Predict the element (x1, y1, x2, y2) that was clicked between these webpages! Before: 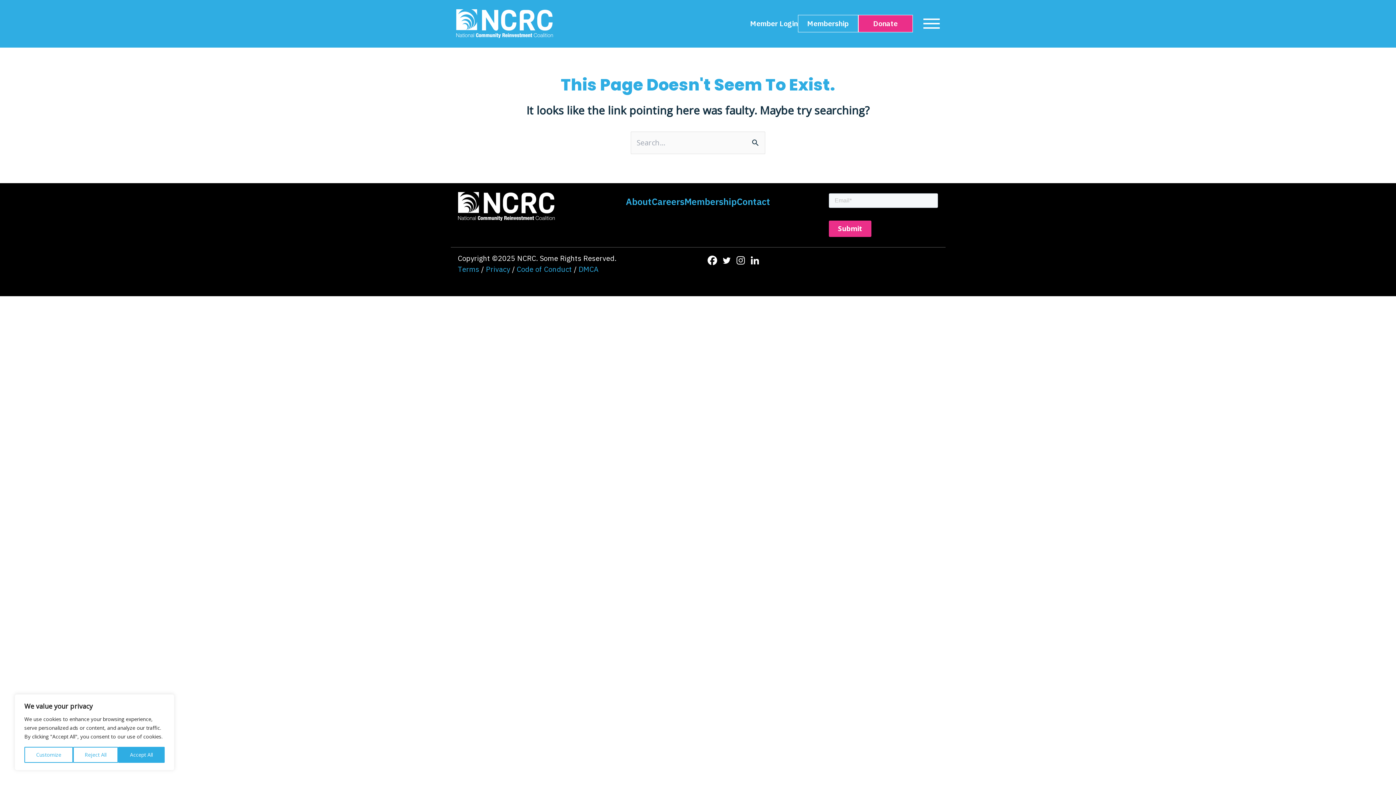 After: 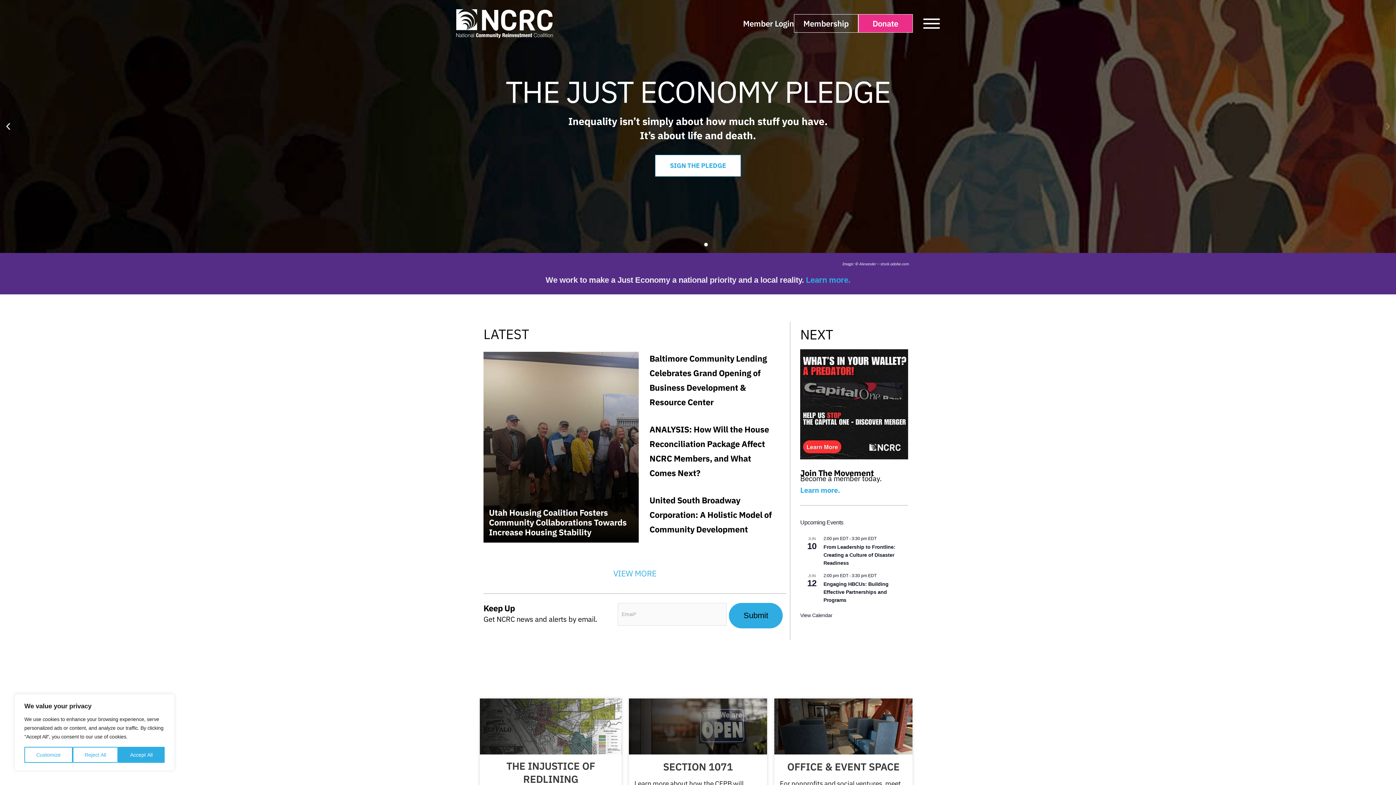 Action: bbox: (458, 191, 554, 241)